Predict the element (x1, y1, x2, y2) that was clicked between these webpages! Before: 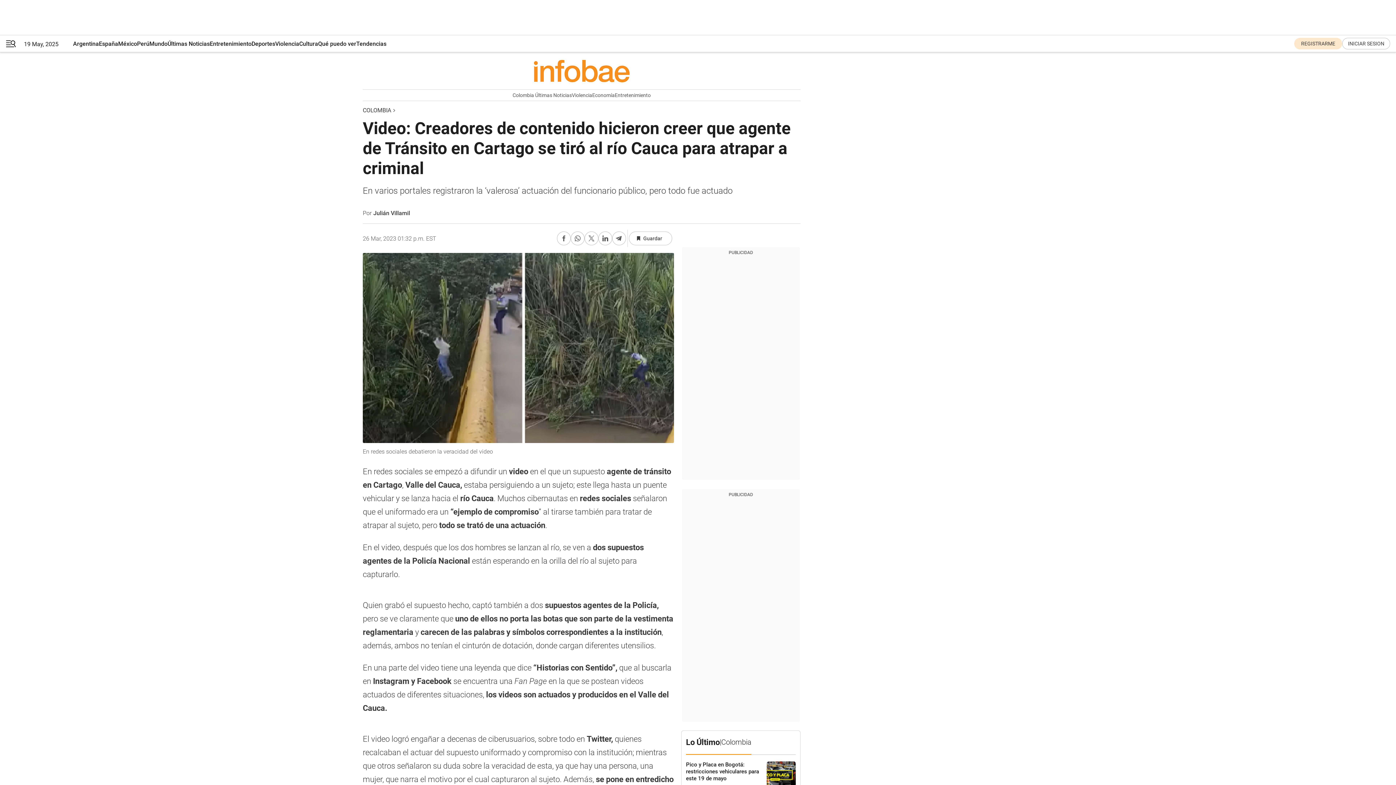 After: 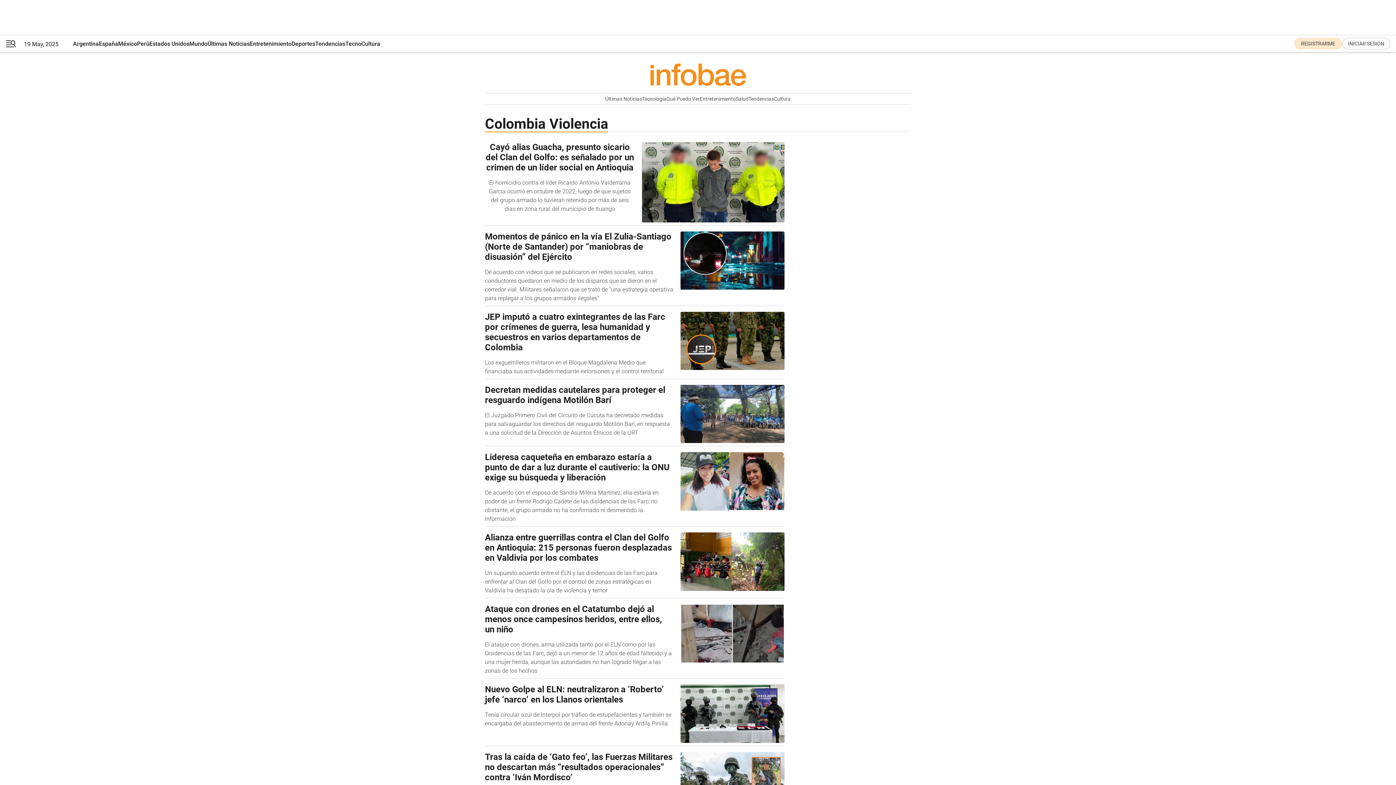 Action: bbox: (275, 35, 299, 52) label: Violencia